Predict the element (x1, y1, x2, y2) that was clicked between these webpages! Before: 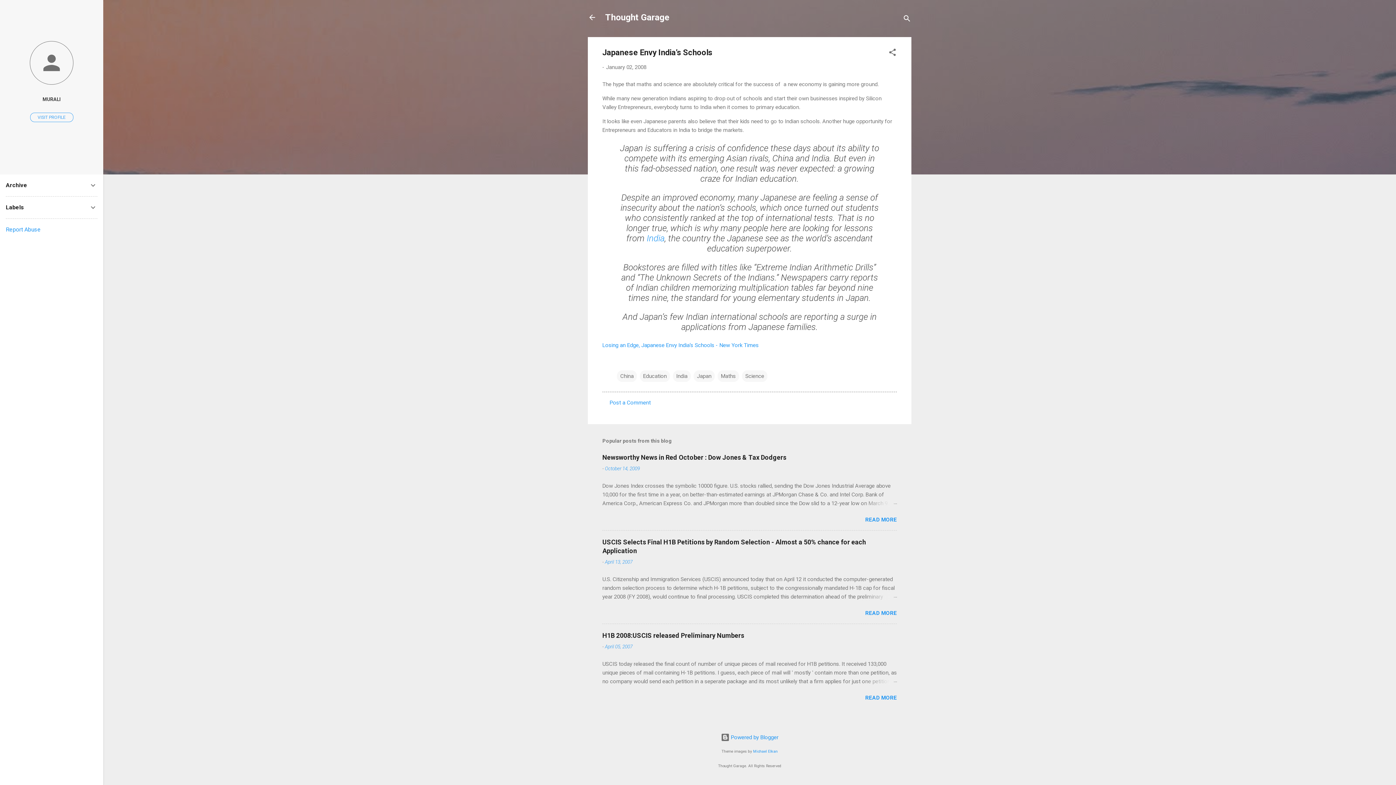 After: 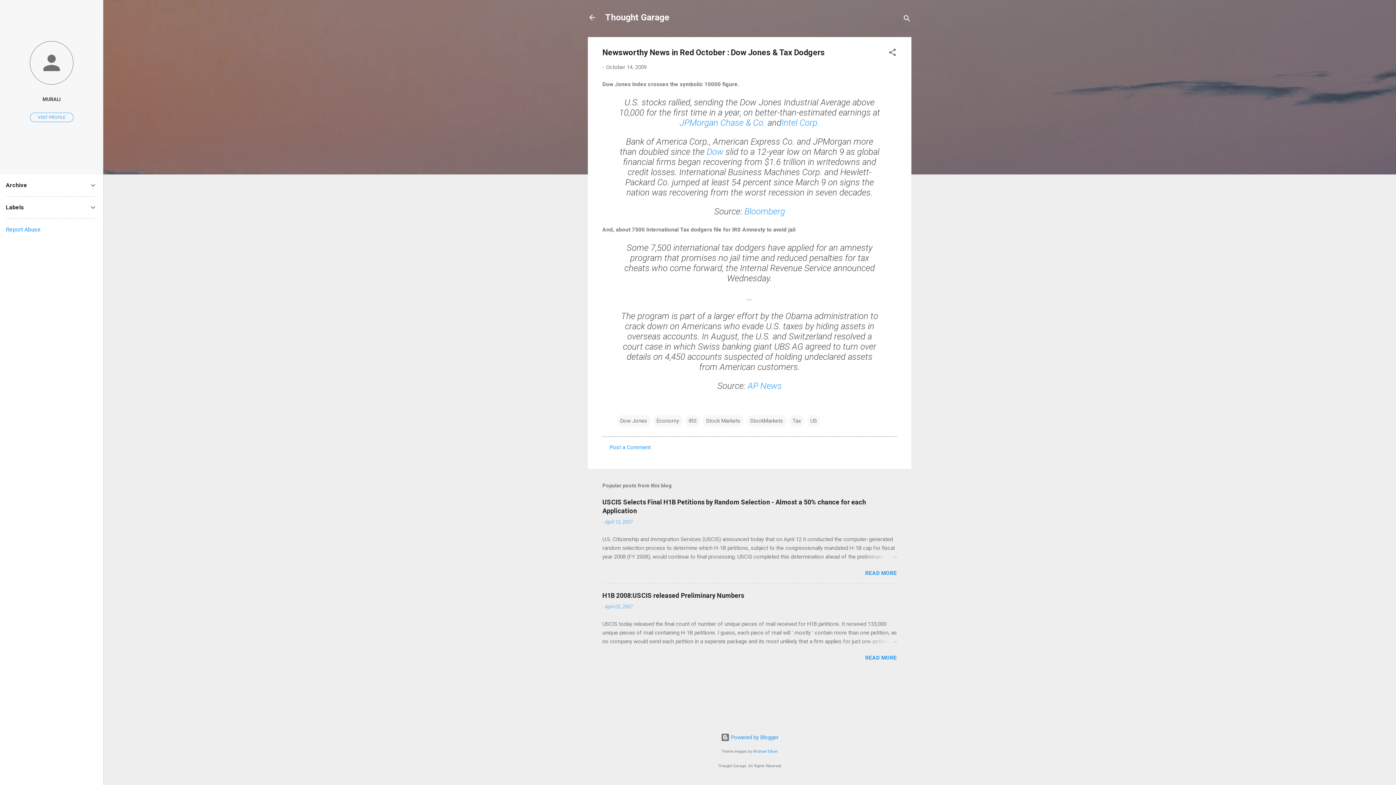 Action: bbox: (862, 499, 897, 508)